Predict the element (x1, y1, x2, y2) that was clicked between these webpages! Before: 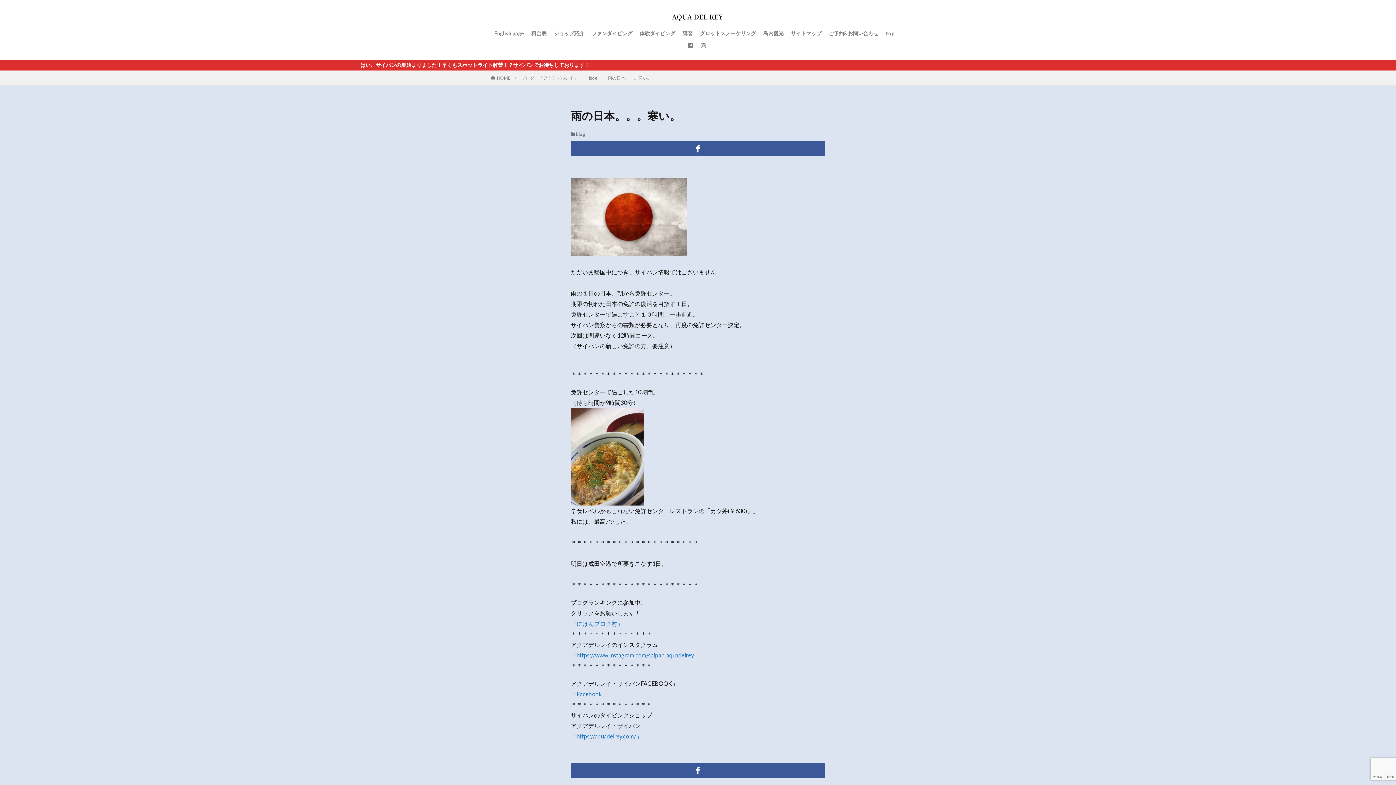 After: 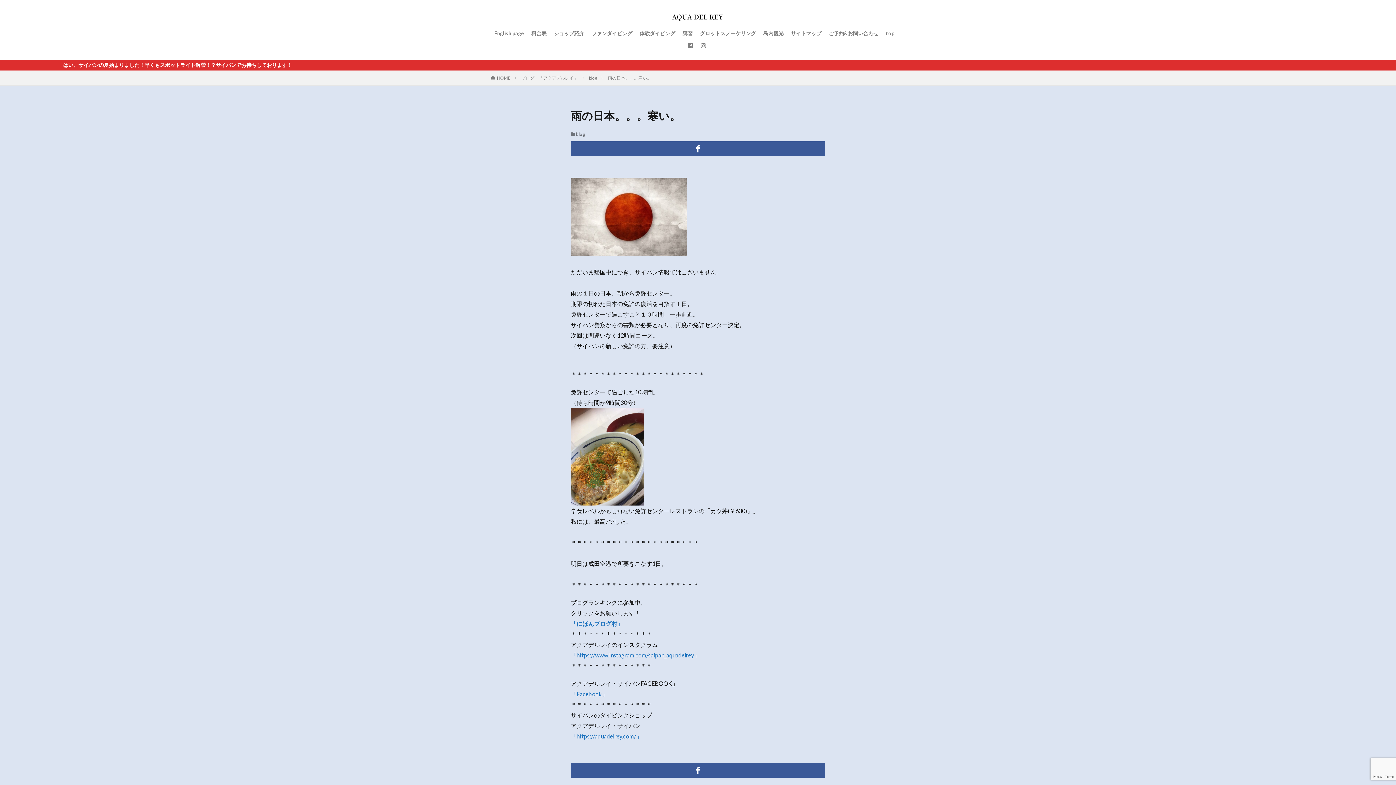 Action: bbox: (570, 620, 623, 627) label: 「にほんブログ村」